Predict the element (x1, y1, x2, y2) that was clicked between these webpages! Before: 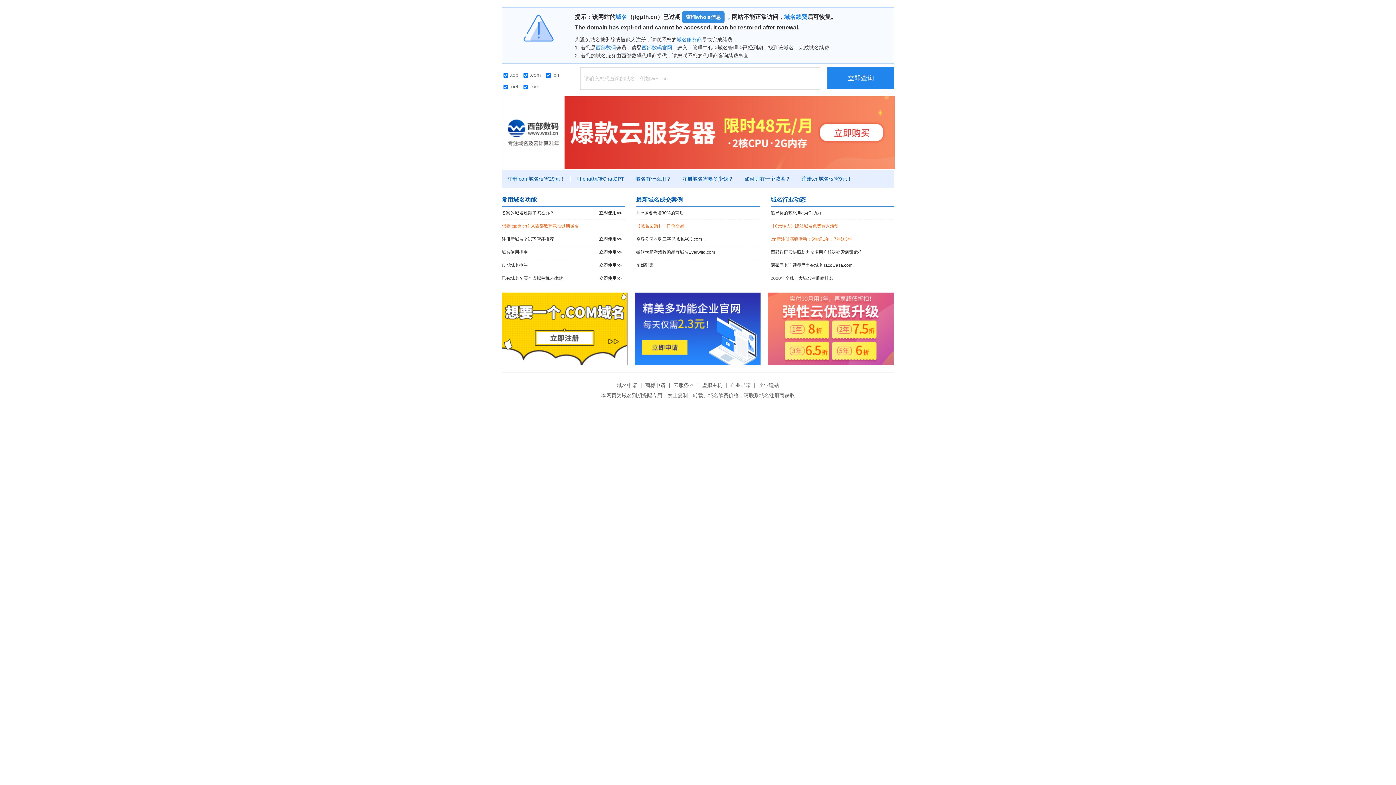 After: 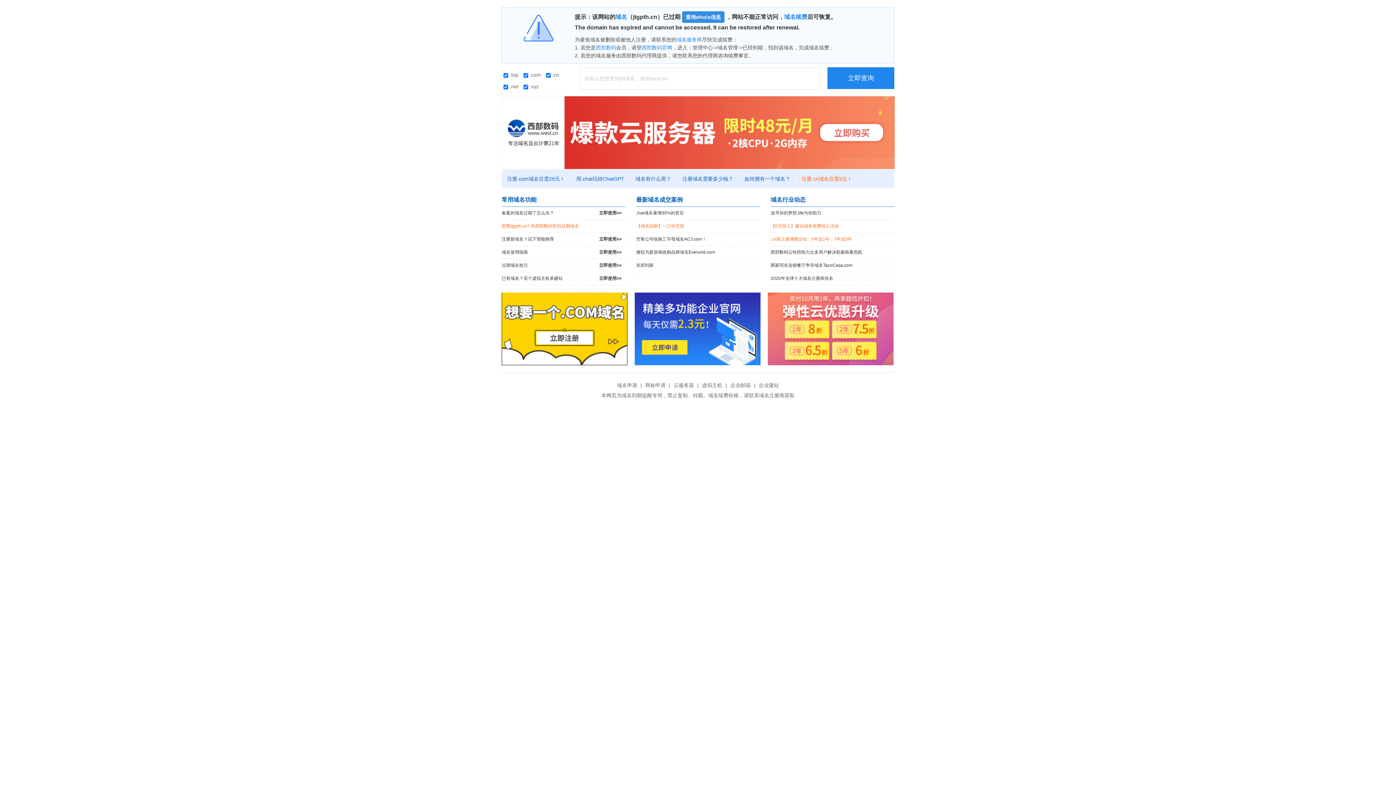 Action: label: 注册.cn域名仅需9元！ bbox: (796, 176, 857, 181)